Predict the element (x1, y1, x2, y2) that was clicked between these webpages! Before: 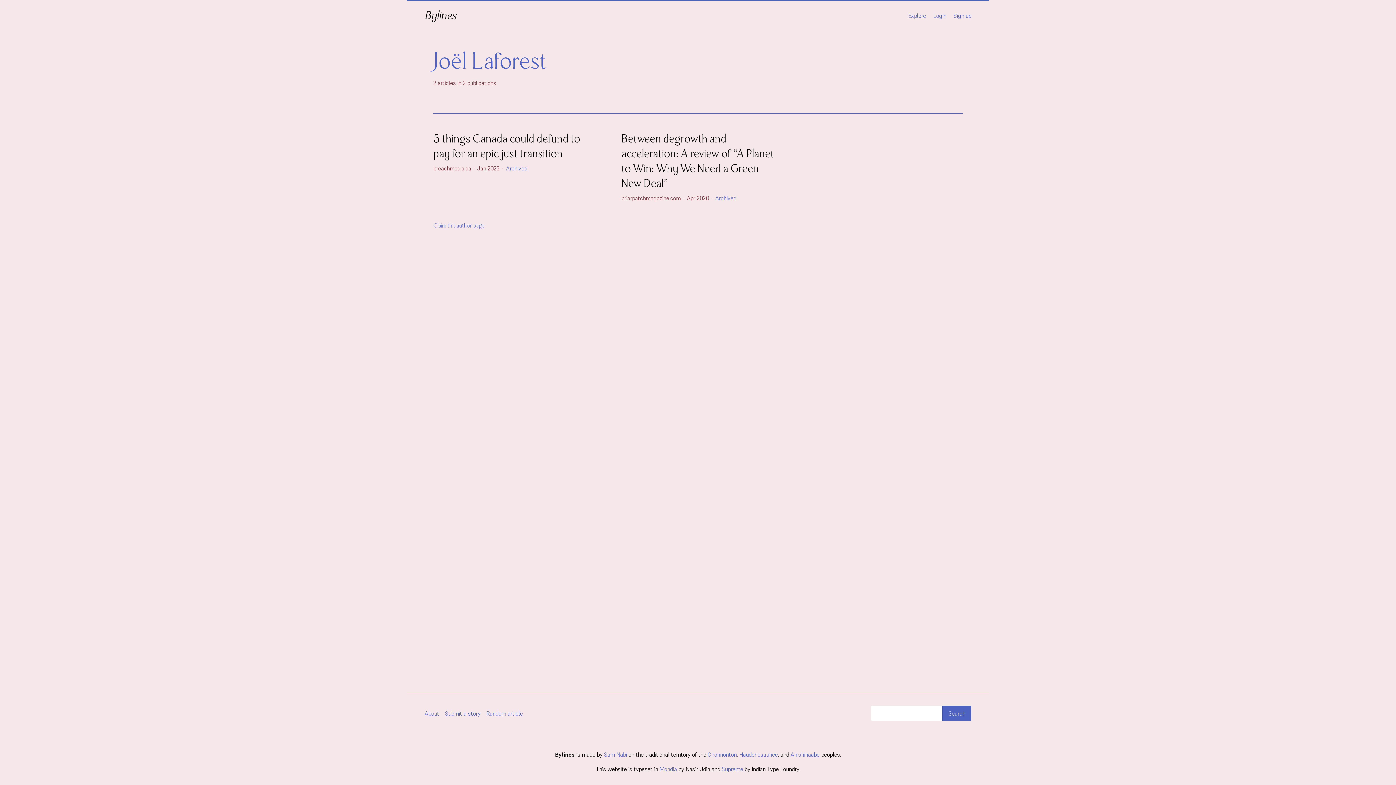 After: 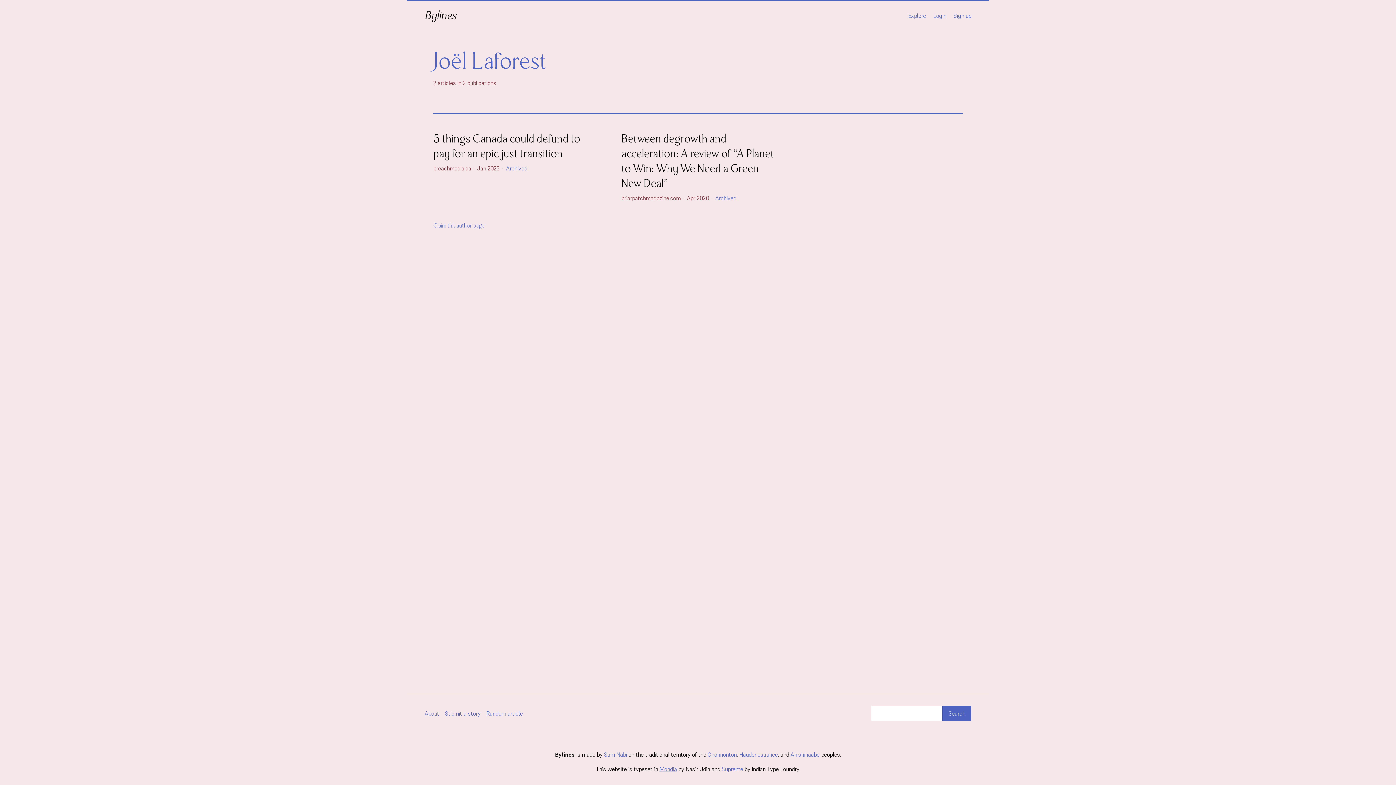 Action: label: Mondia bbox: (659, 765, 677, 773)